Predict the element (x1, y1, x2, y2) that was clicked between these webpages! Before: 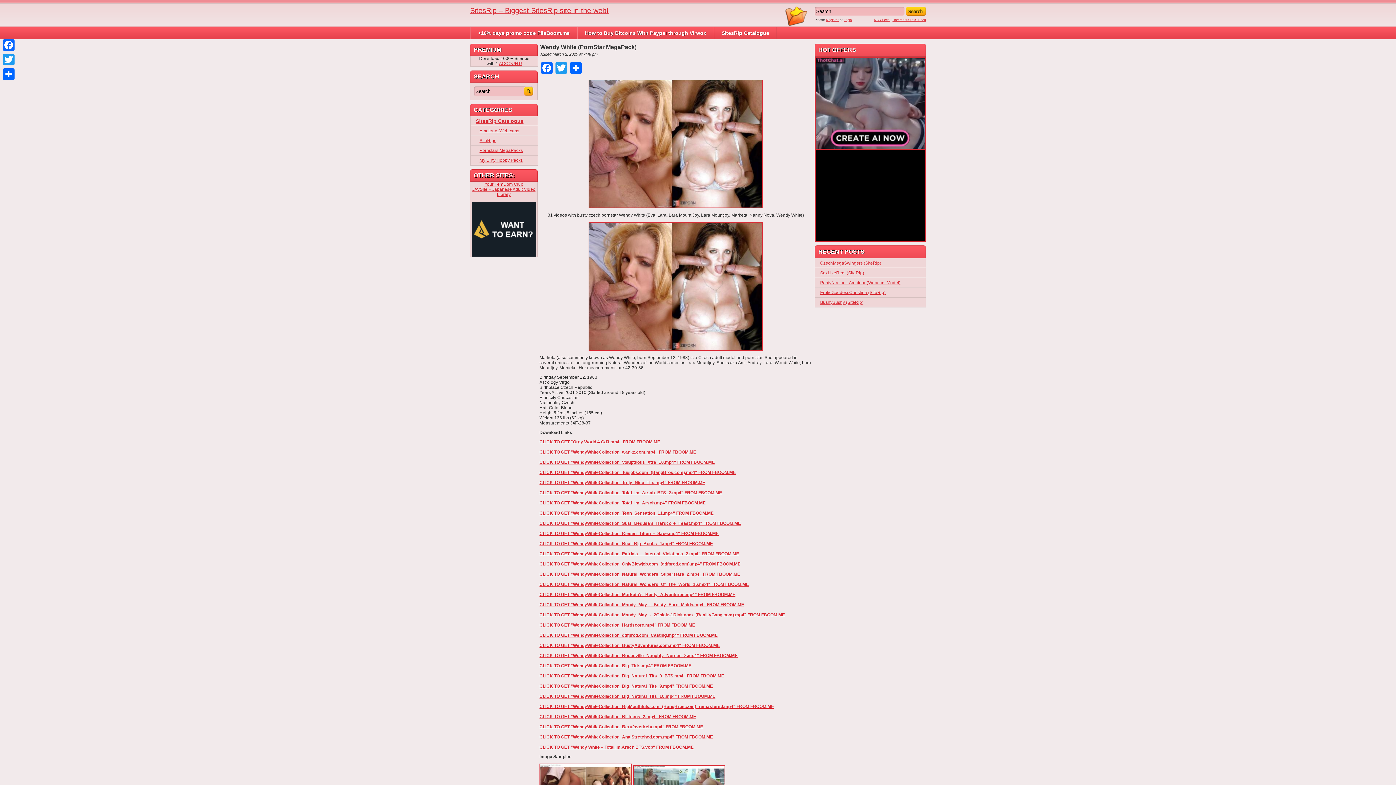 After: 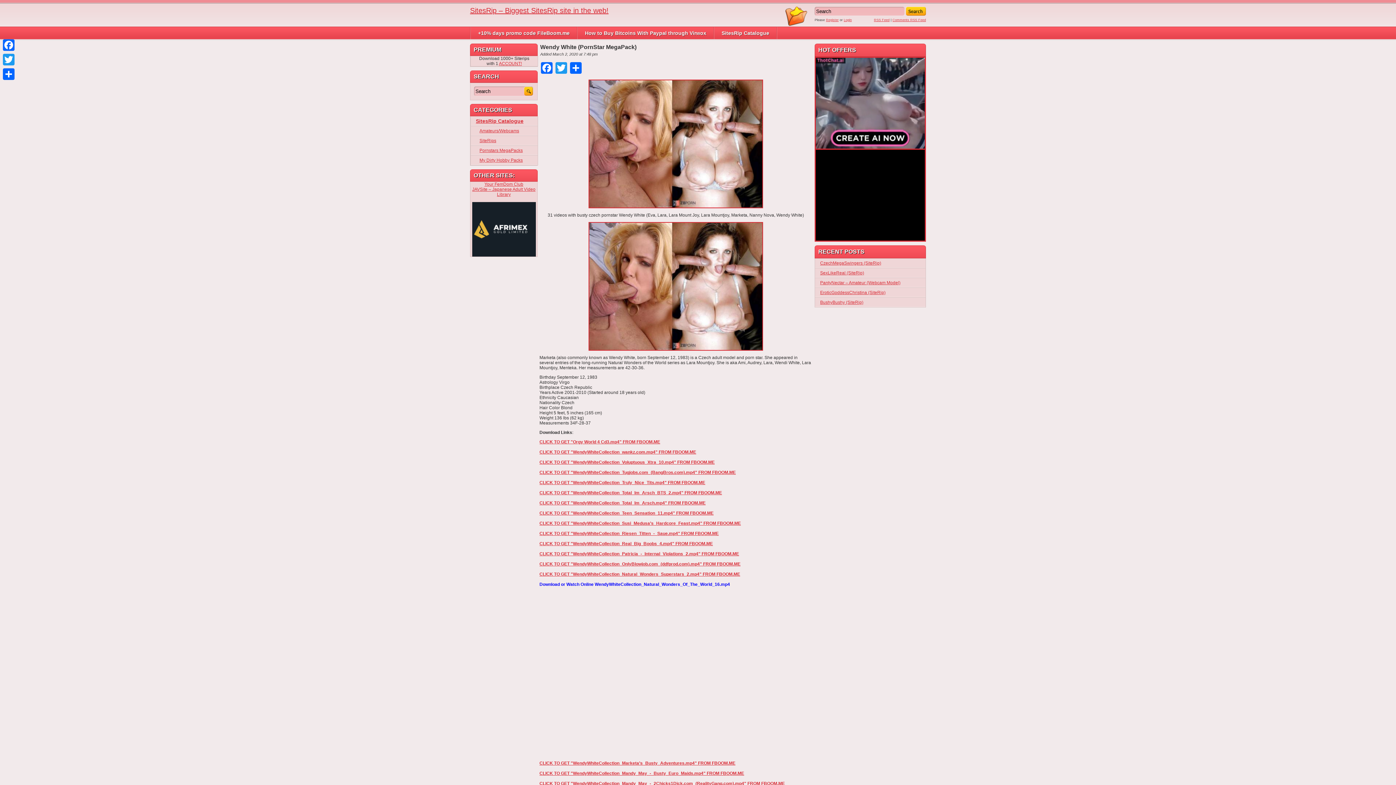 Action: label: CLICK TO GET "WendyWhiteCollection_Natural_Wonders_Of_The_World_16.mp4" FROM FBOOM.ME bbox: (539, 582, 749, 587)